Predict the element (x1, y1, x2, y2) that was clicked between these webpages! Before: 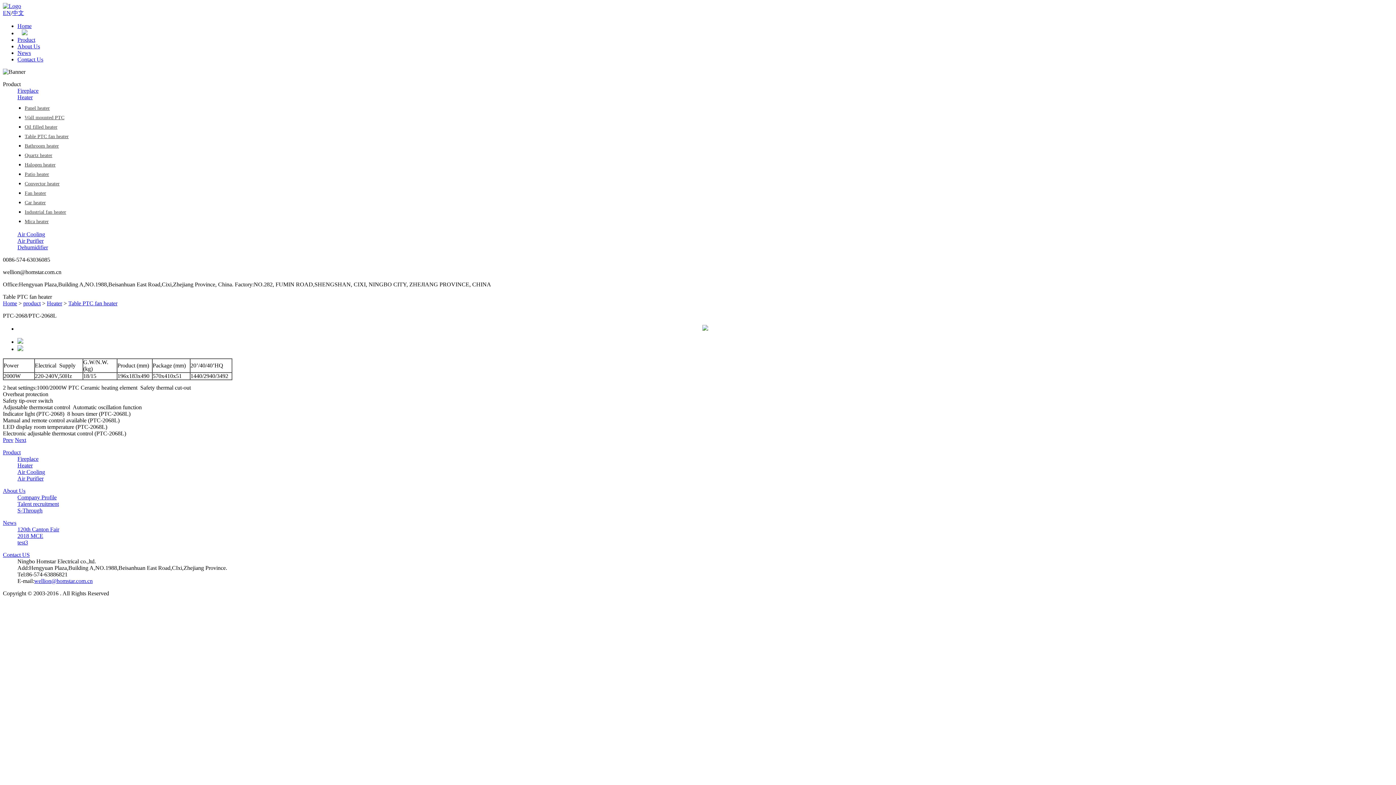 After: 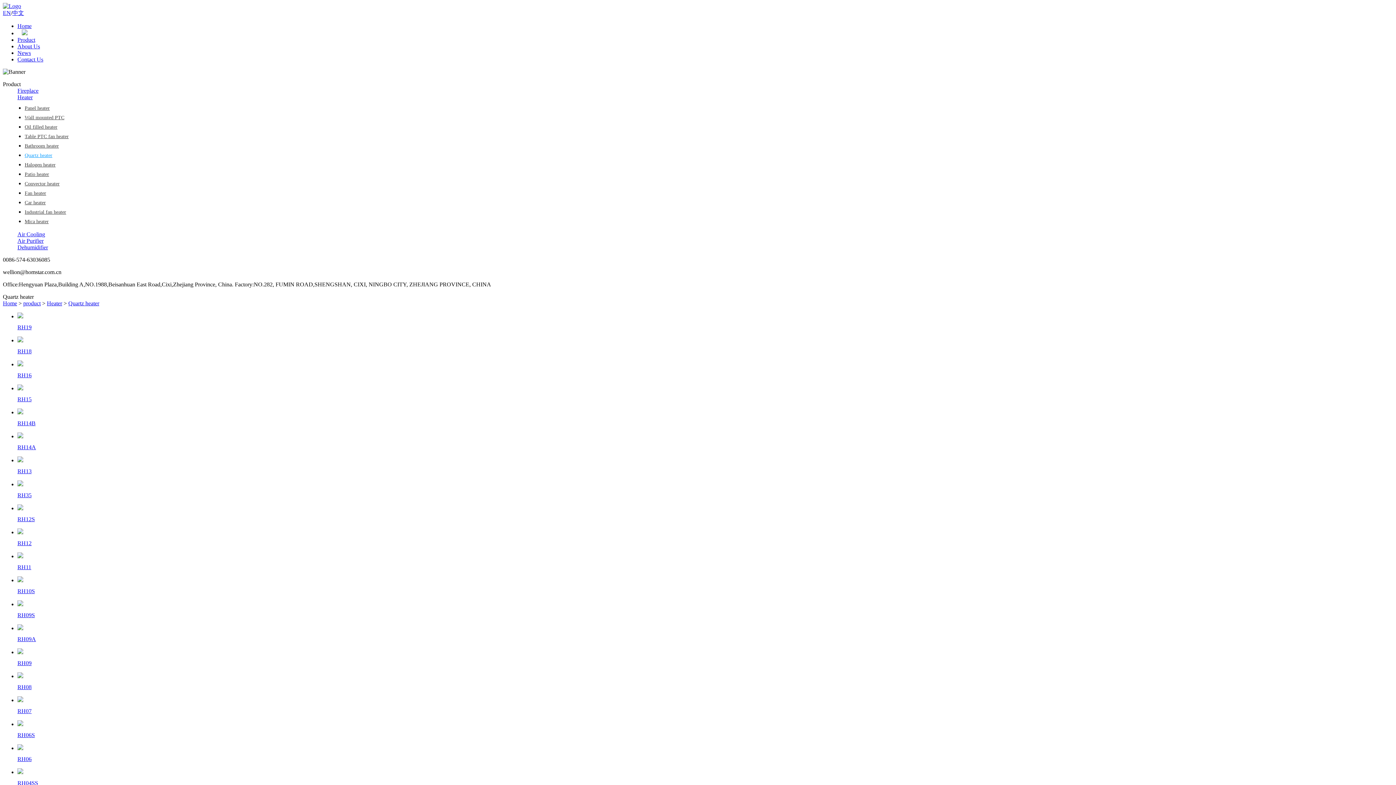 Action: bbox: (24, 152, 52, 158) label: Quartz heater